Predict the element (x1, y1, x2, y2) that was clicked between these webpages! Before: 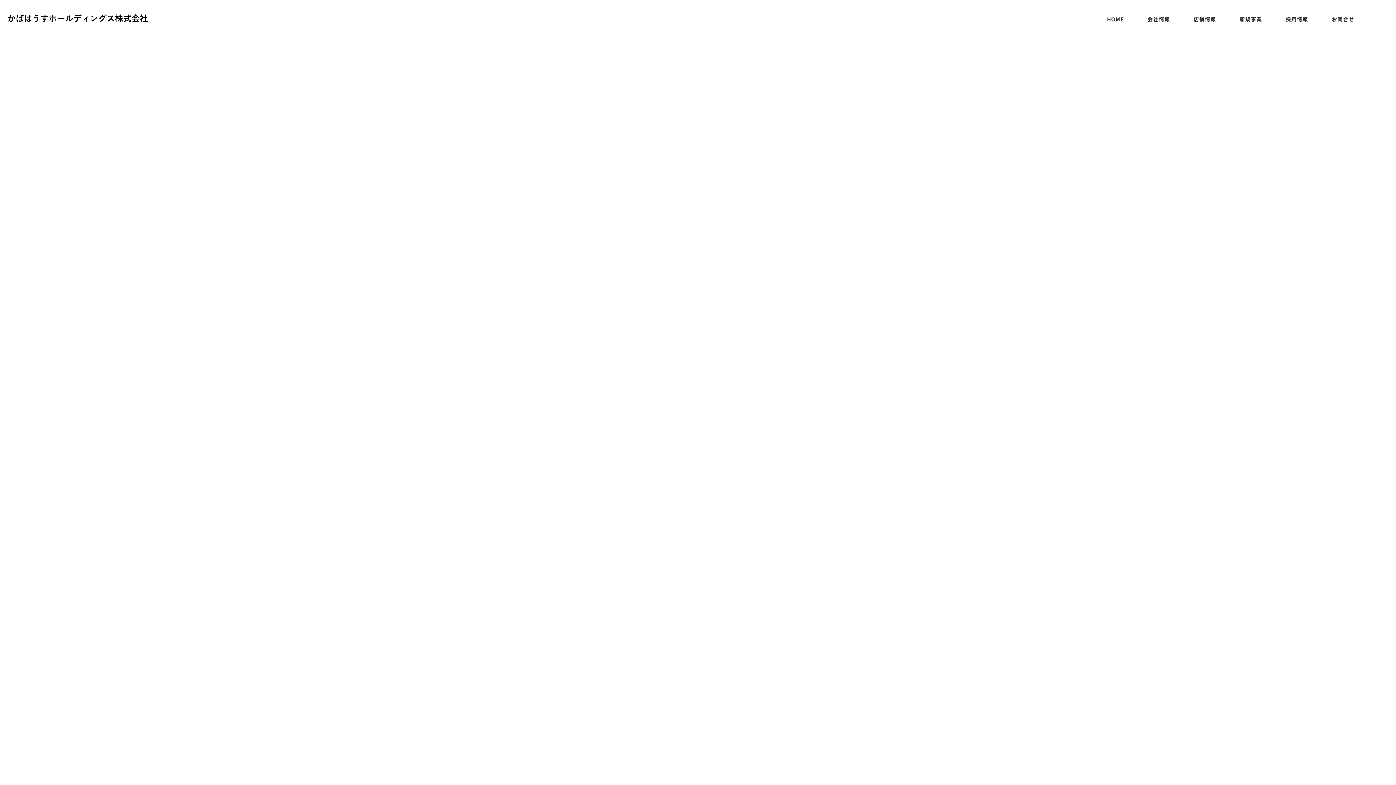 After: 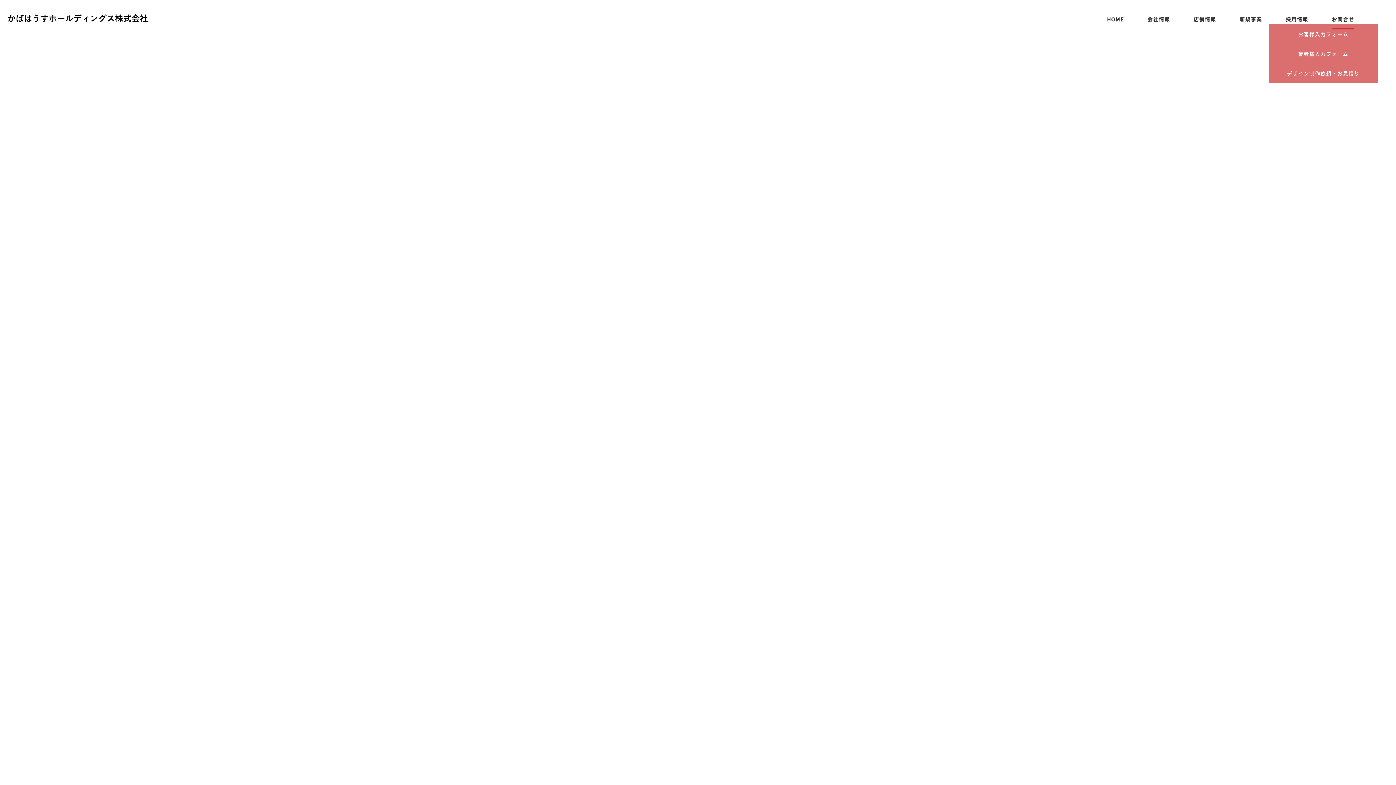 Action: bbox: (1332, 16, 1354, 24) label: お問合せ